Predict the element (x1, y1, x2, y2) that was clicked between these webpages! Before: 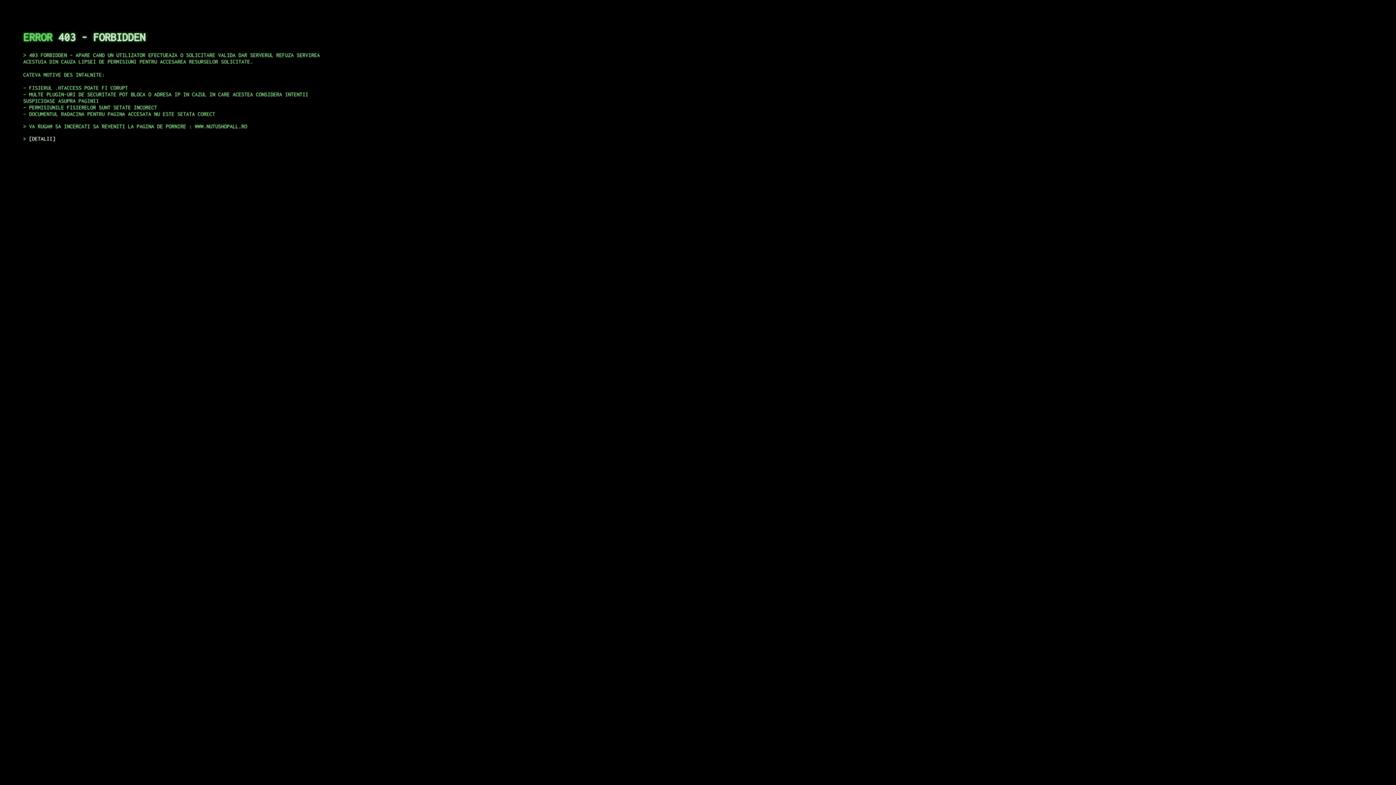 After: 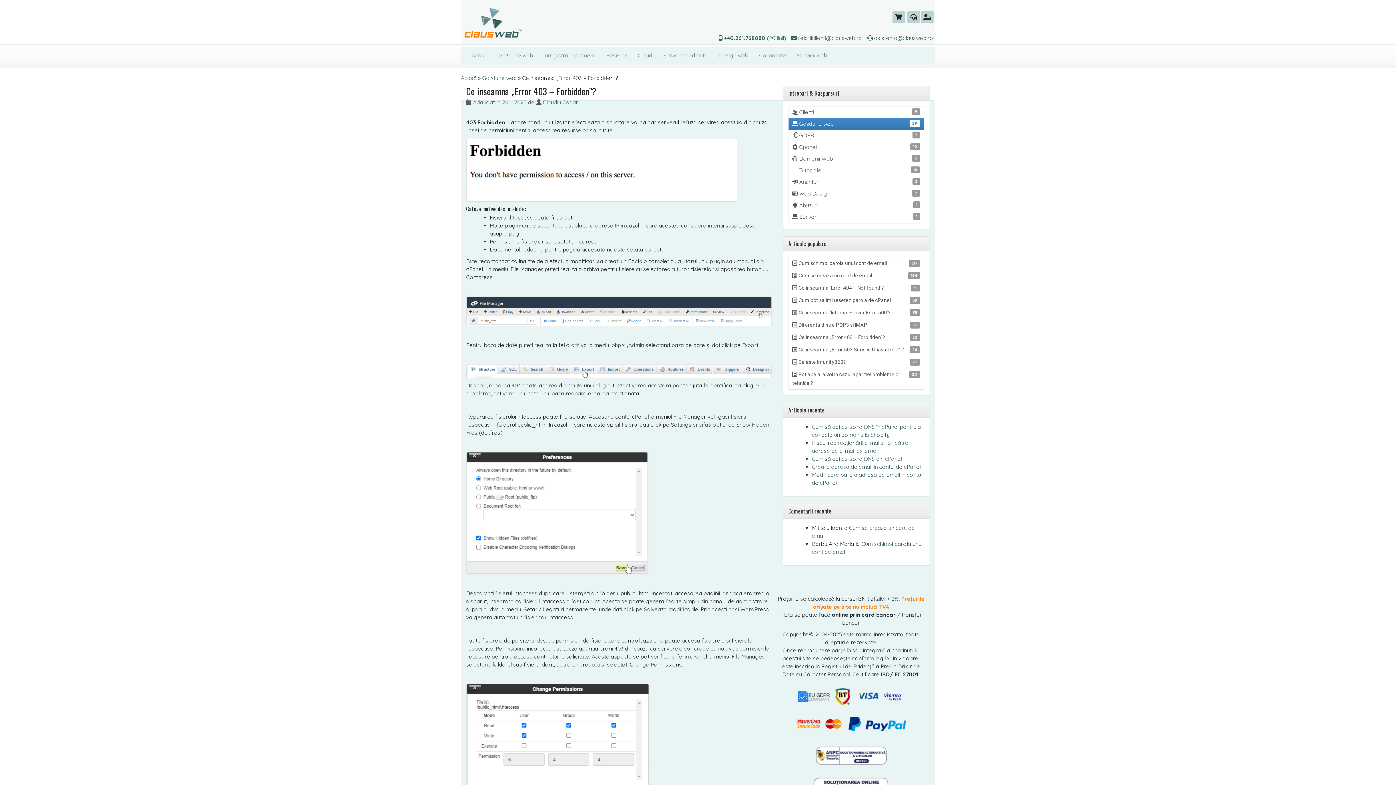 Action: bbox: (29, 135, 55, 141) label: DETALII